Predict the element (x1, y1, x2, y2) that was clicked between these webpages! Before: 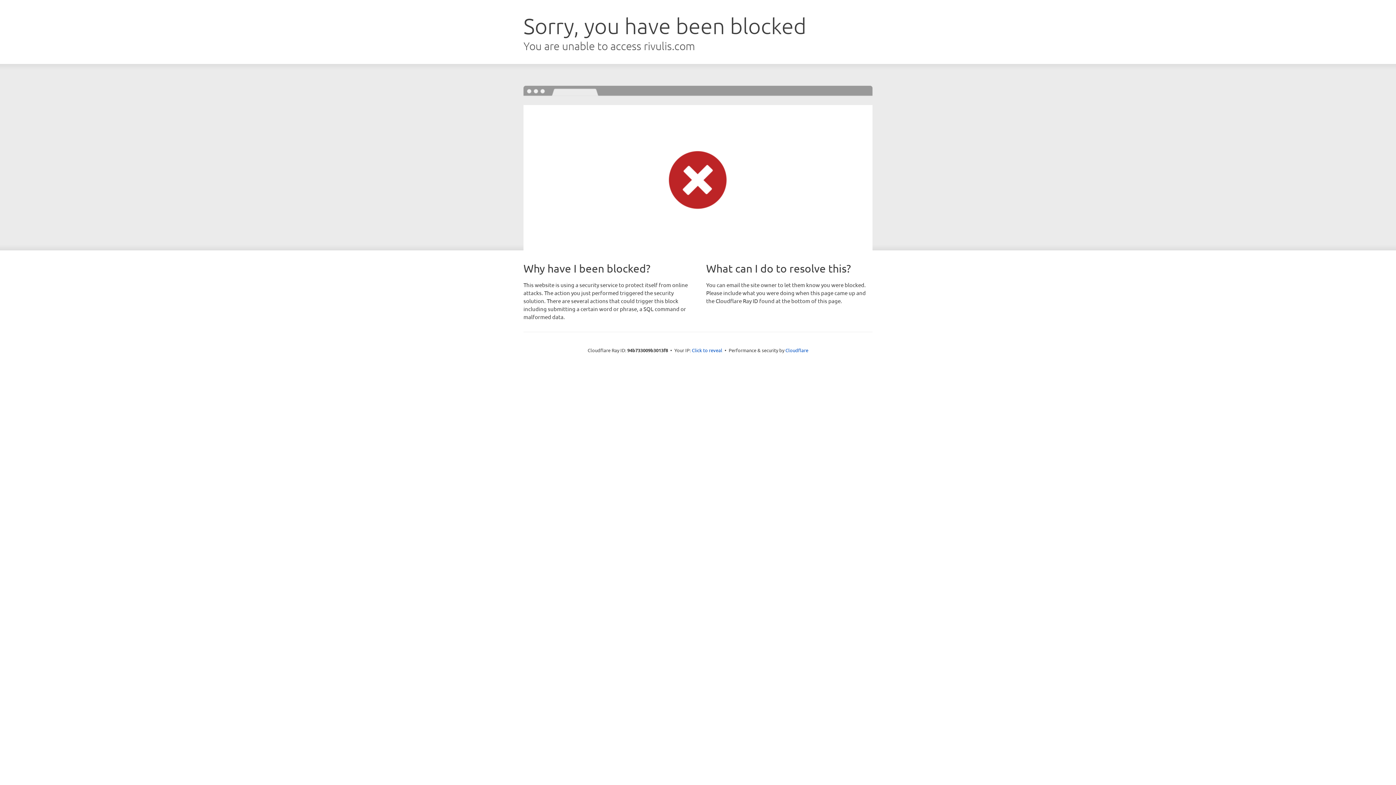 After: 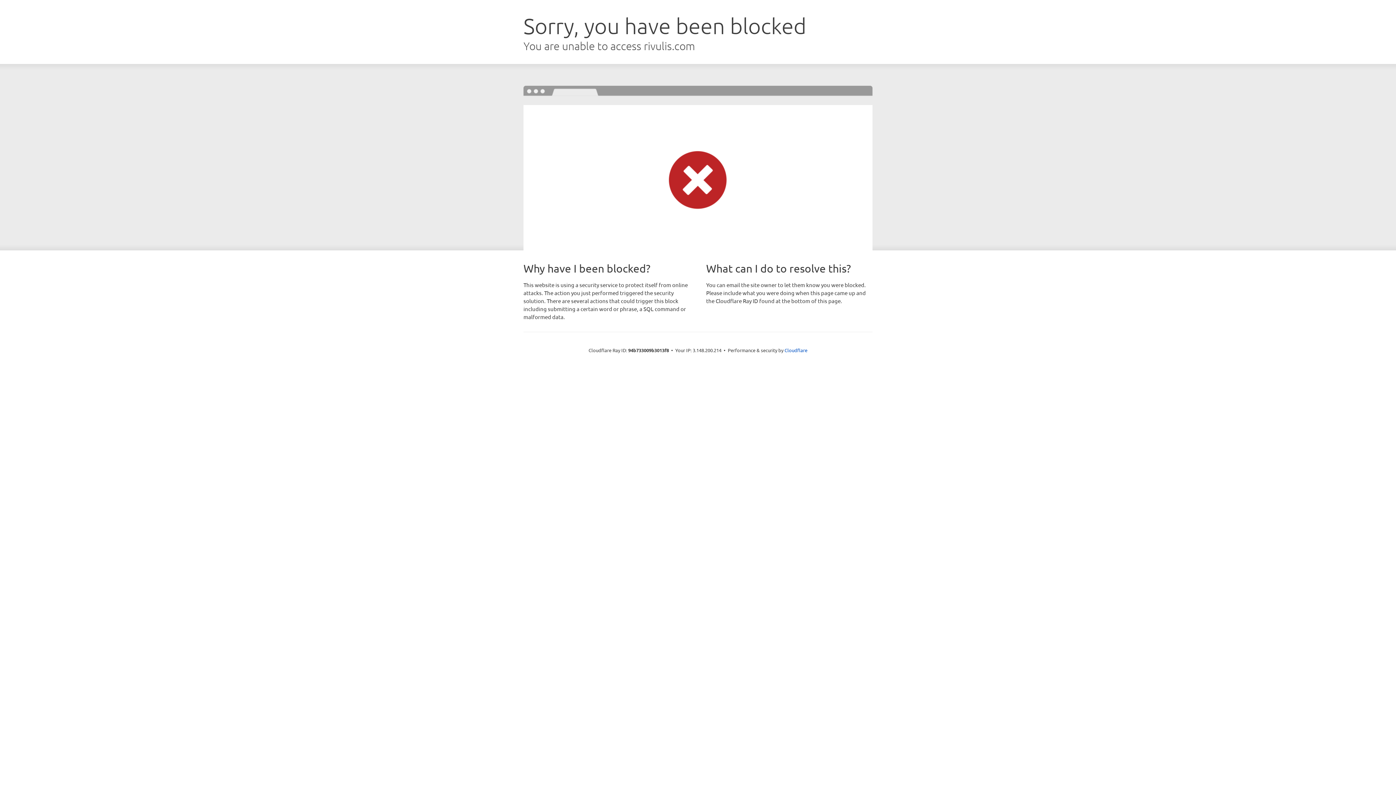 Action: label: Click to reveal bbox: (692, 346, 722, 353)